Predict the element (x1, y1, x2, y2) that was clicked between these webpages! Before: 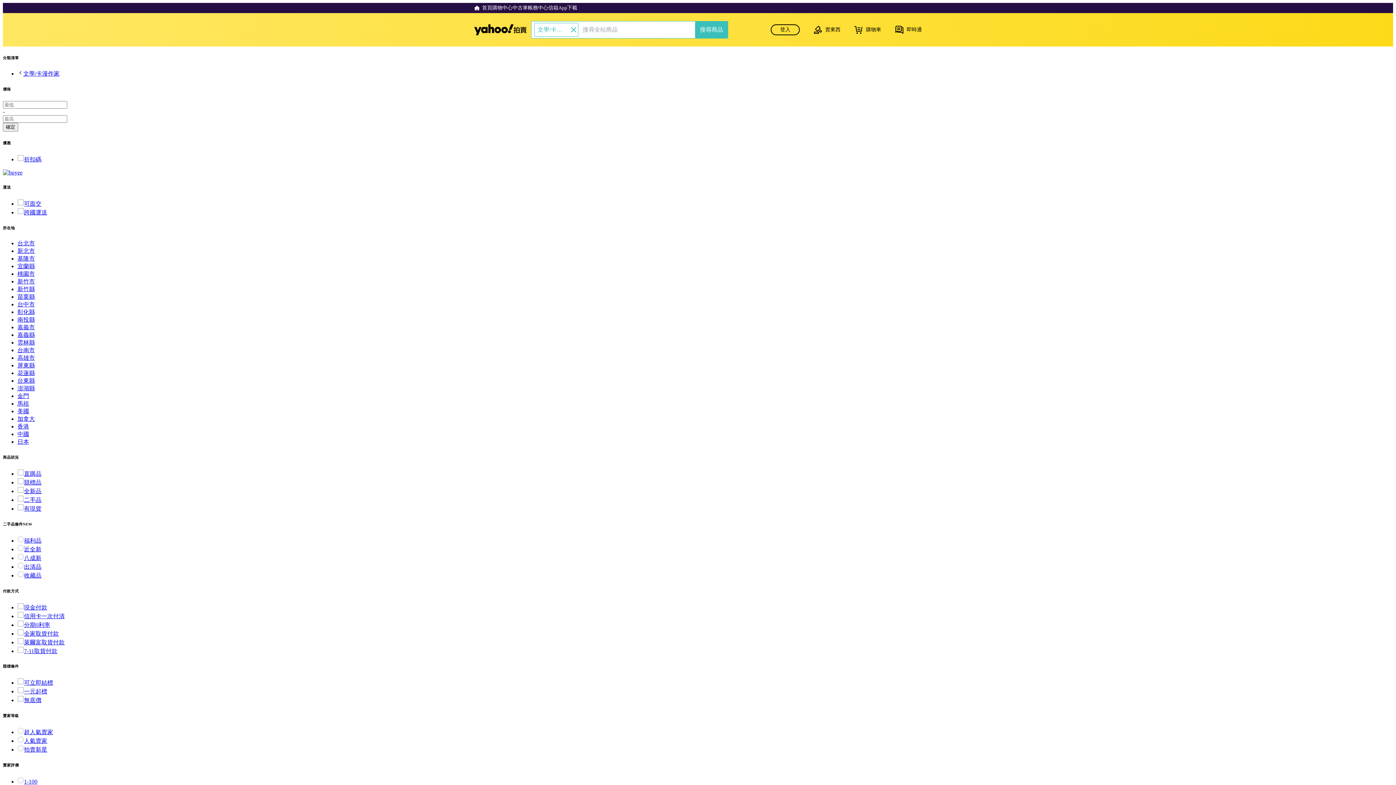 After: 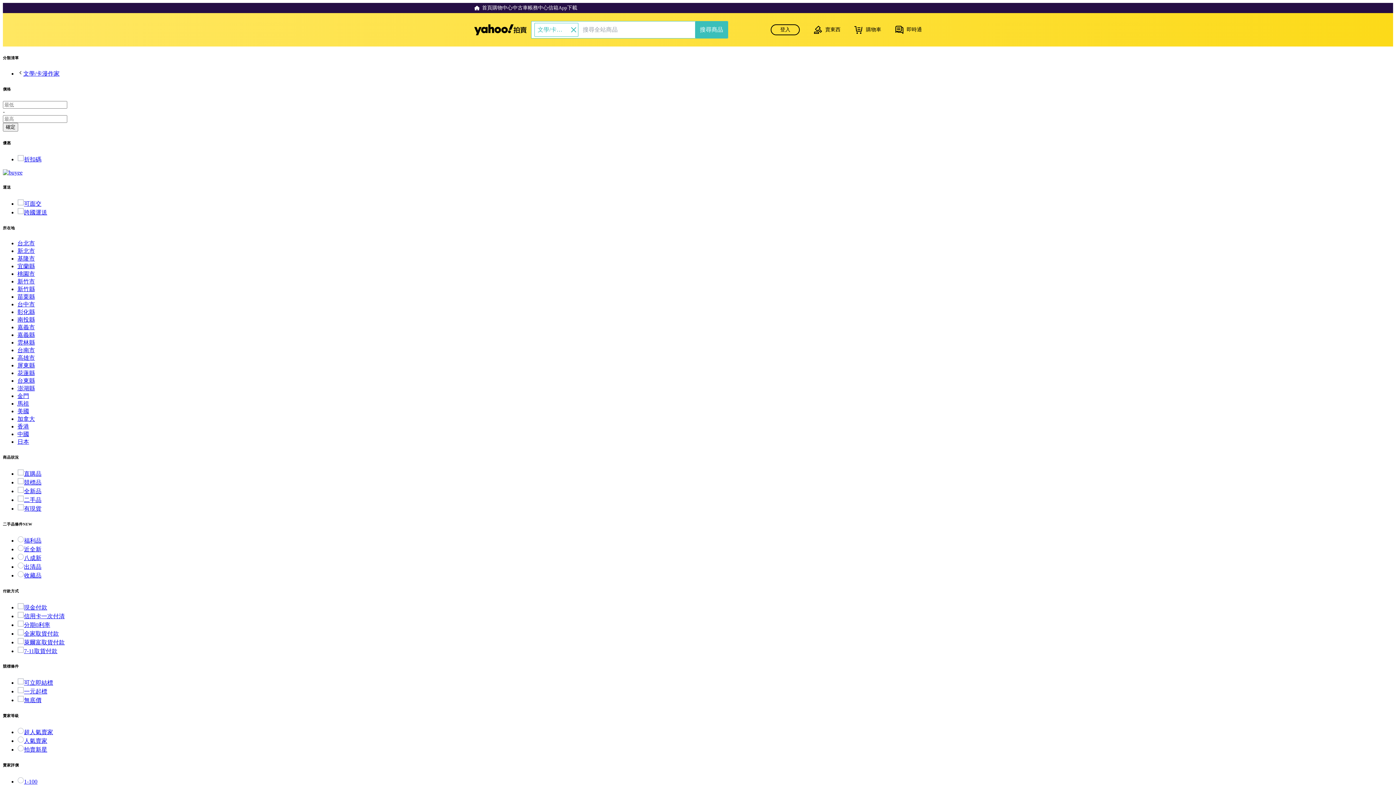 Action: label: 現金付款 bbox: (17, 604, 47, 610)